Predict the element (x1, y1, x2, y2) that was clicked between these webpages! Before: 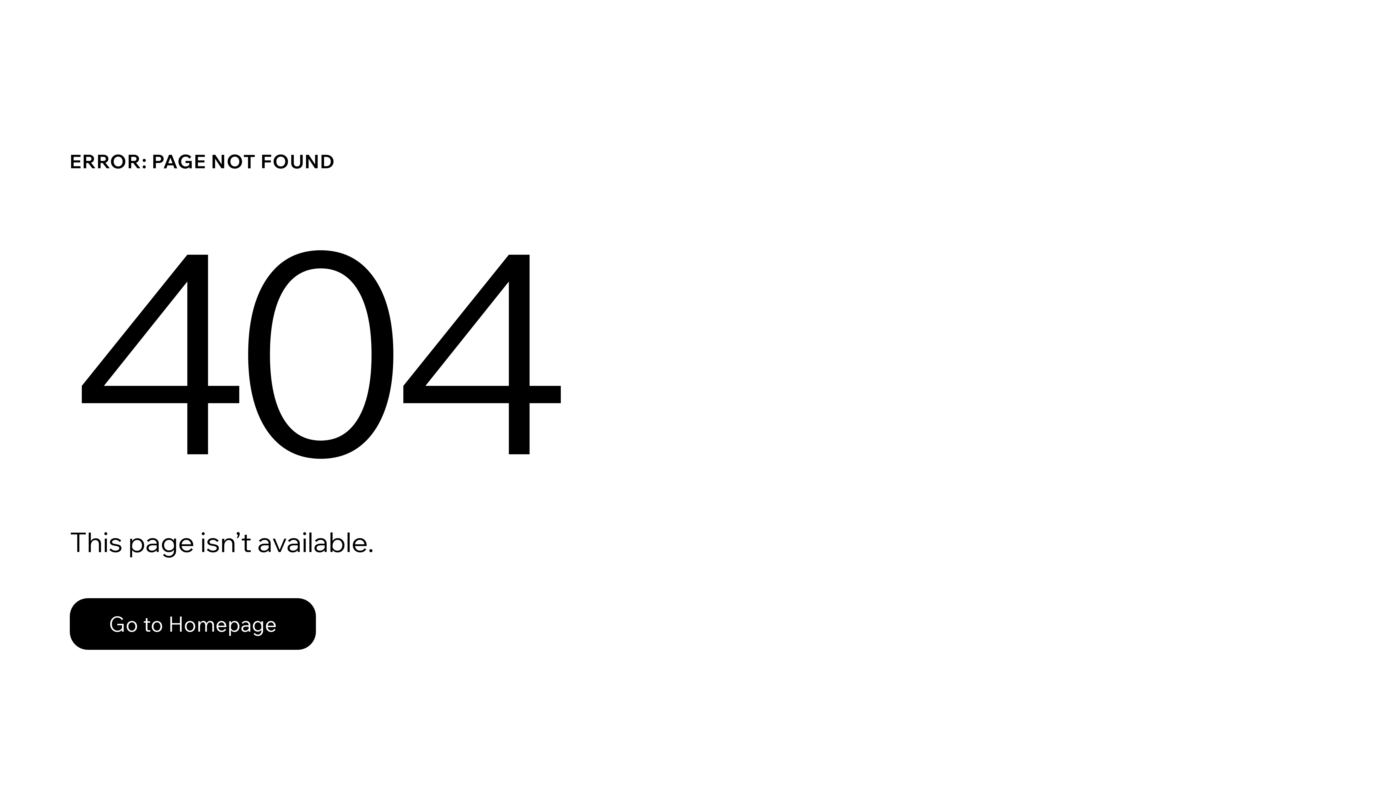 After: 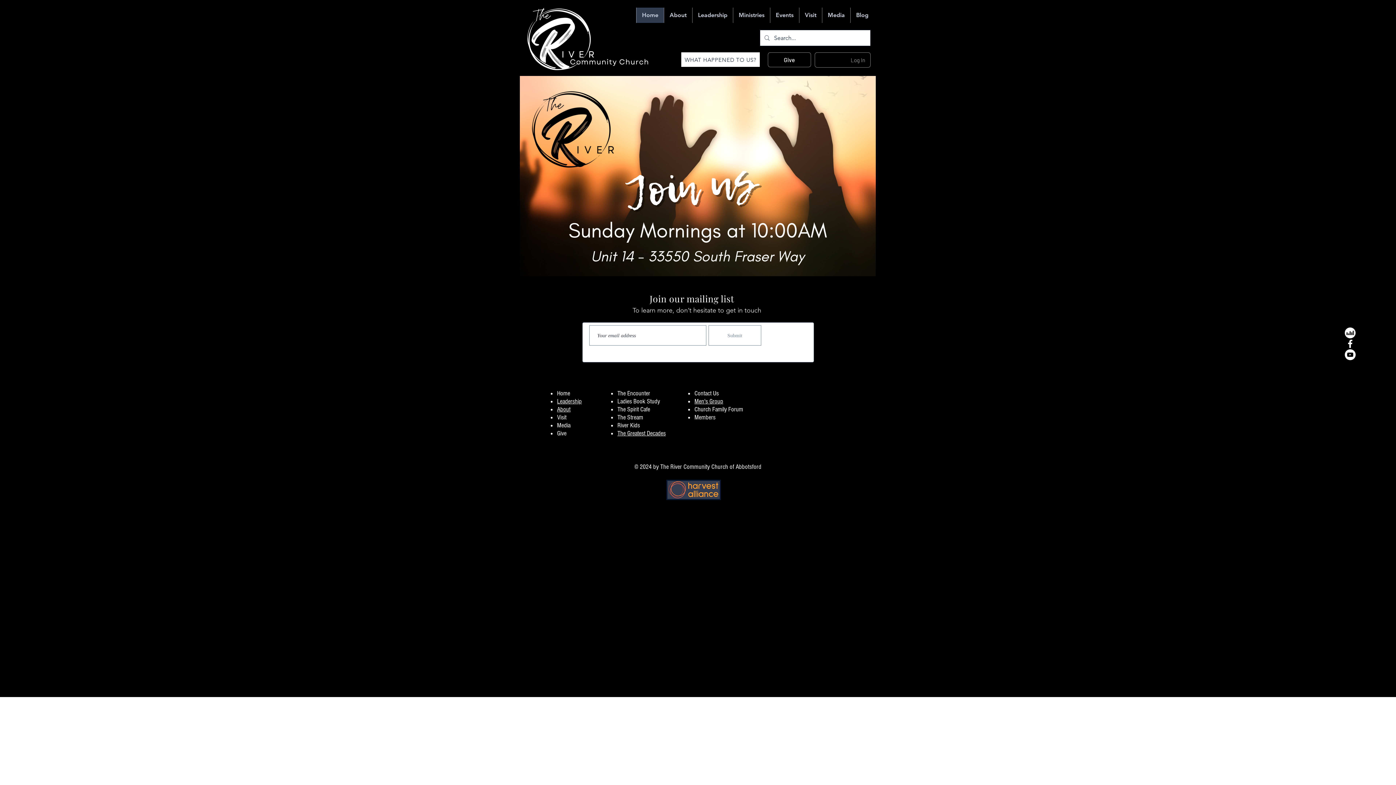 Action: label: Go to Homepage bbox: (69, 598, 316, 650)